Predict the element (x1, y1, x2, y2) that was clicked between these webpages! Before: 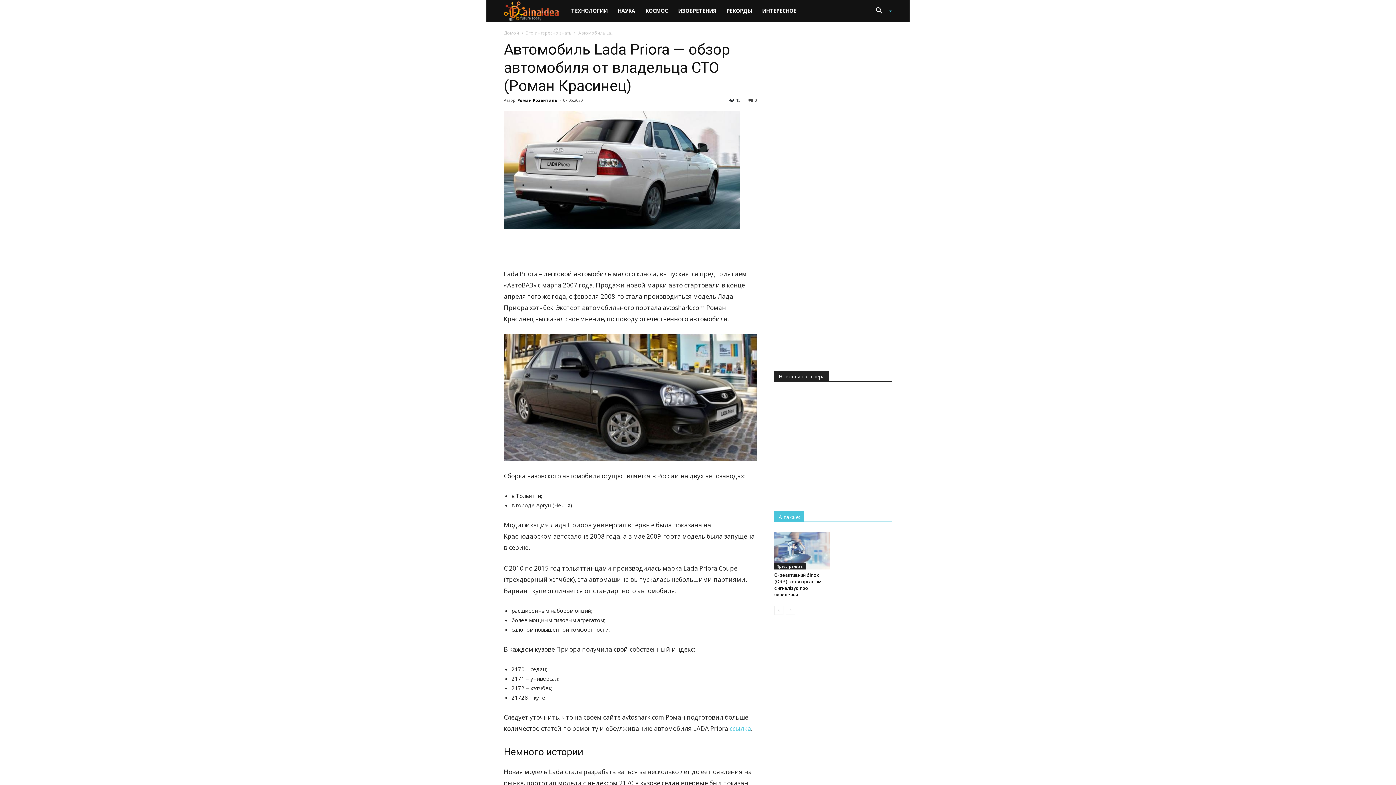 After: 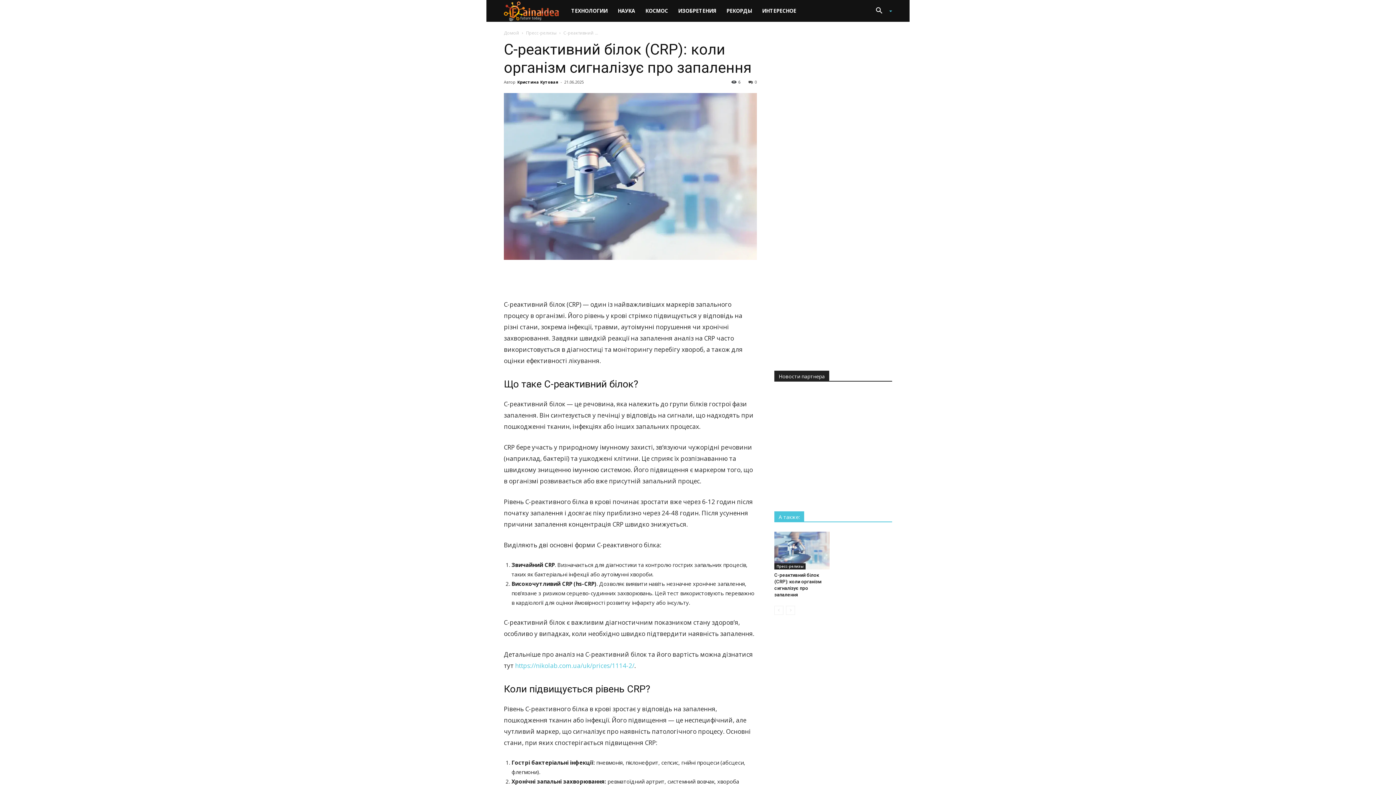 Action: bbox: (774, 532, 829, 569)